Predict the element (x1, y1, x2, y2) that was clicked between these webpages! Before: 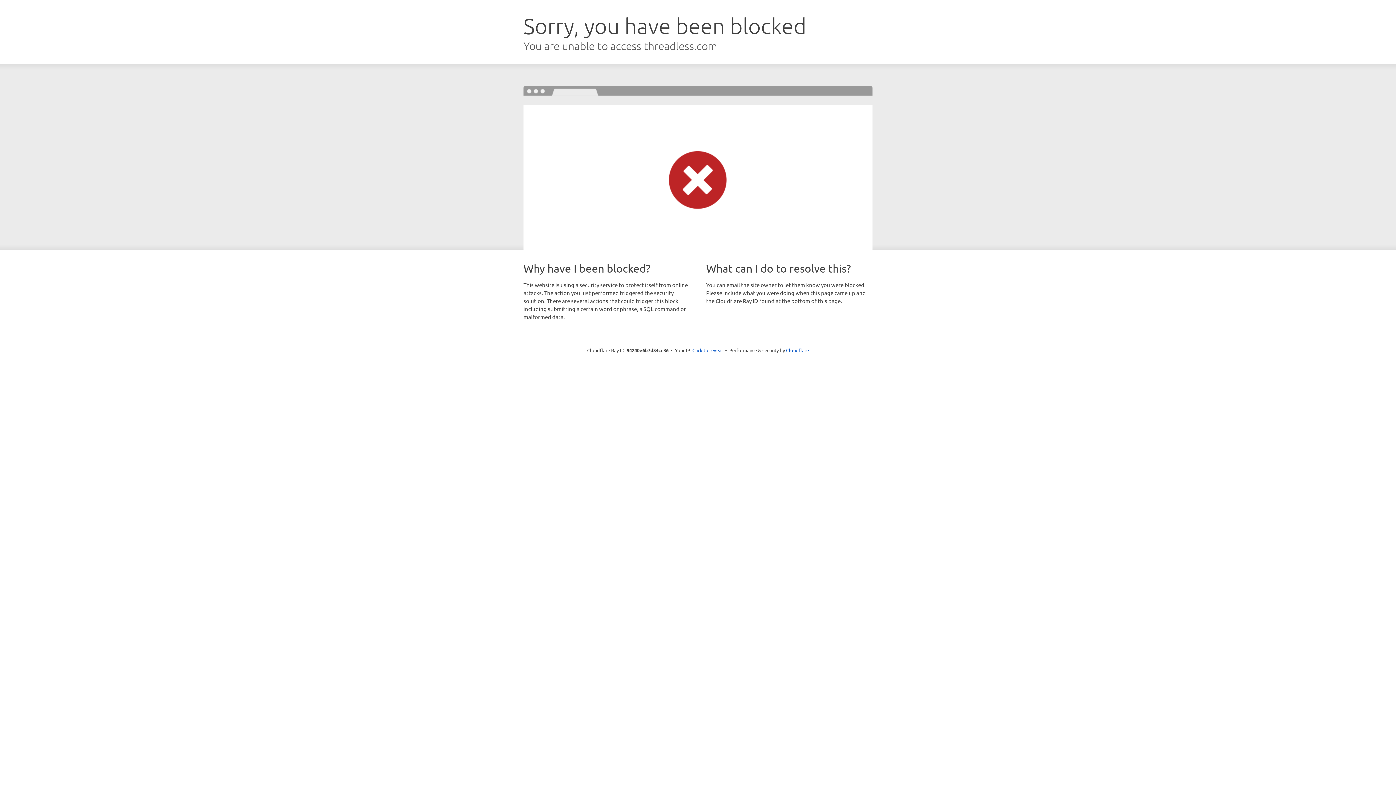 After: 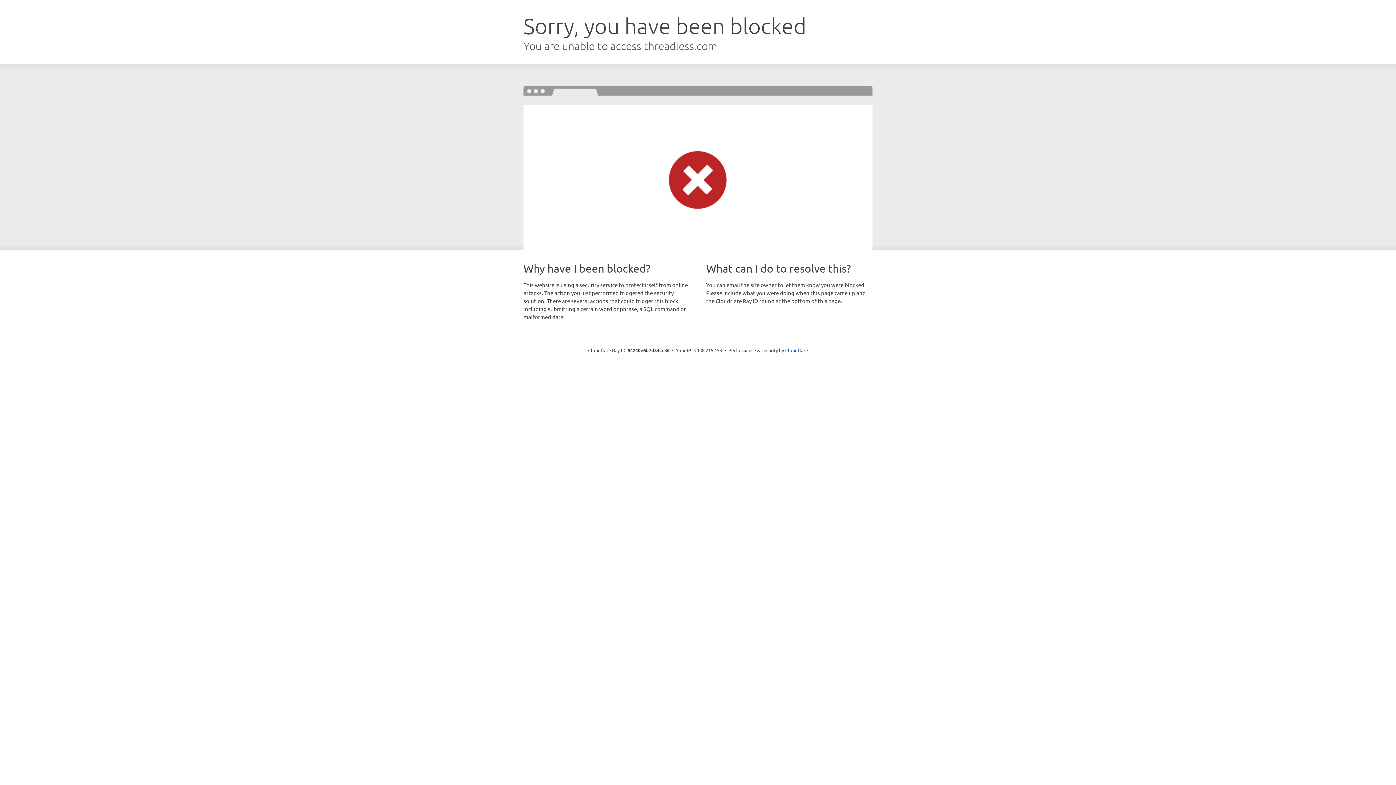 Action: bbox: (692, 346, 723, 353) label: Click to reveal